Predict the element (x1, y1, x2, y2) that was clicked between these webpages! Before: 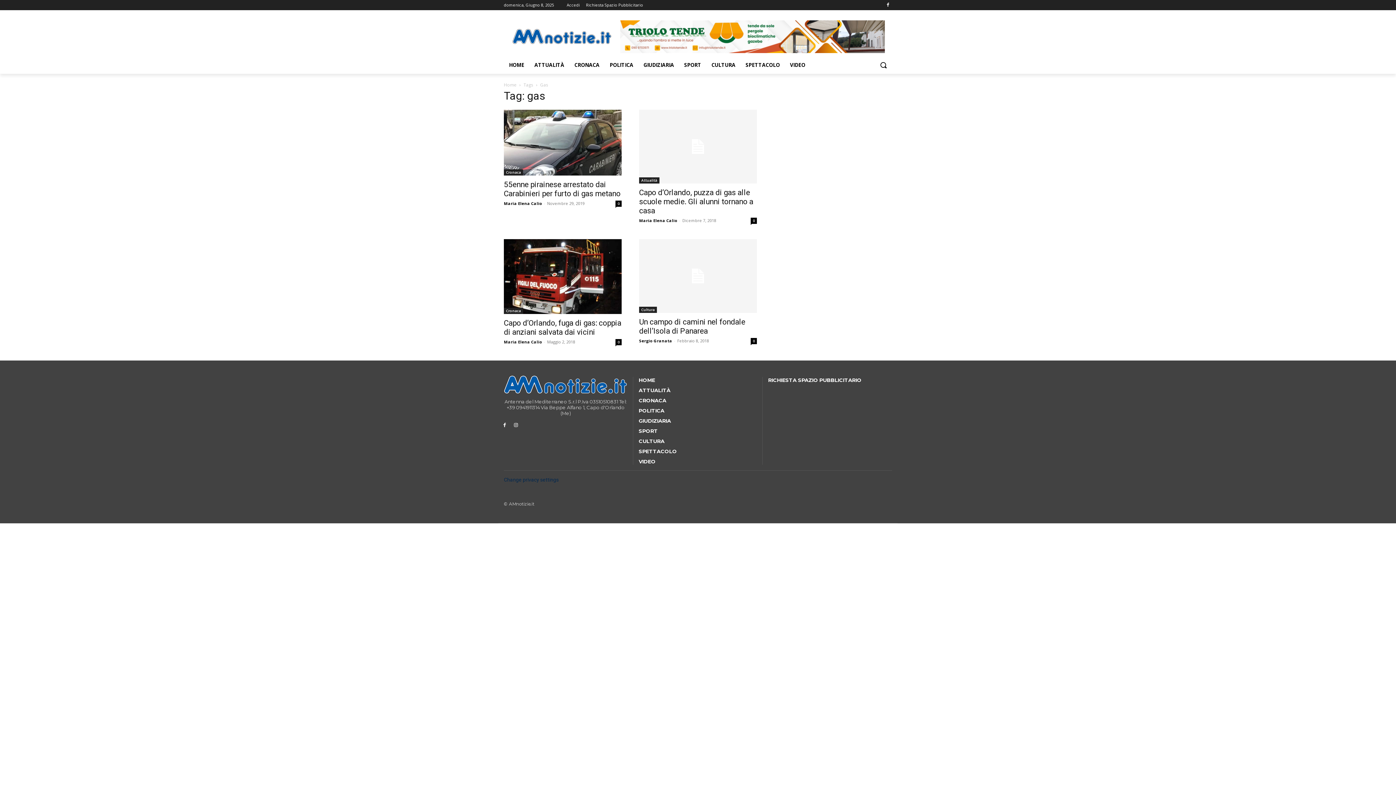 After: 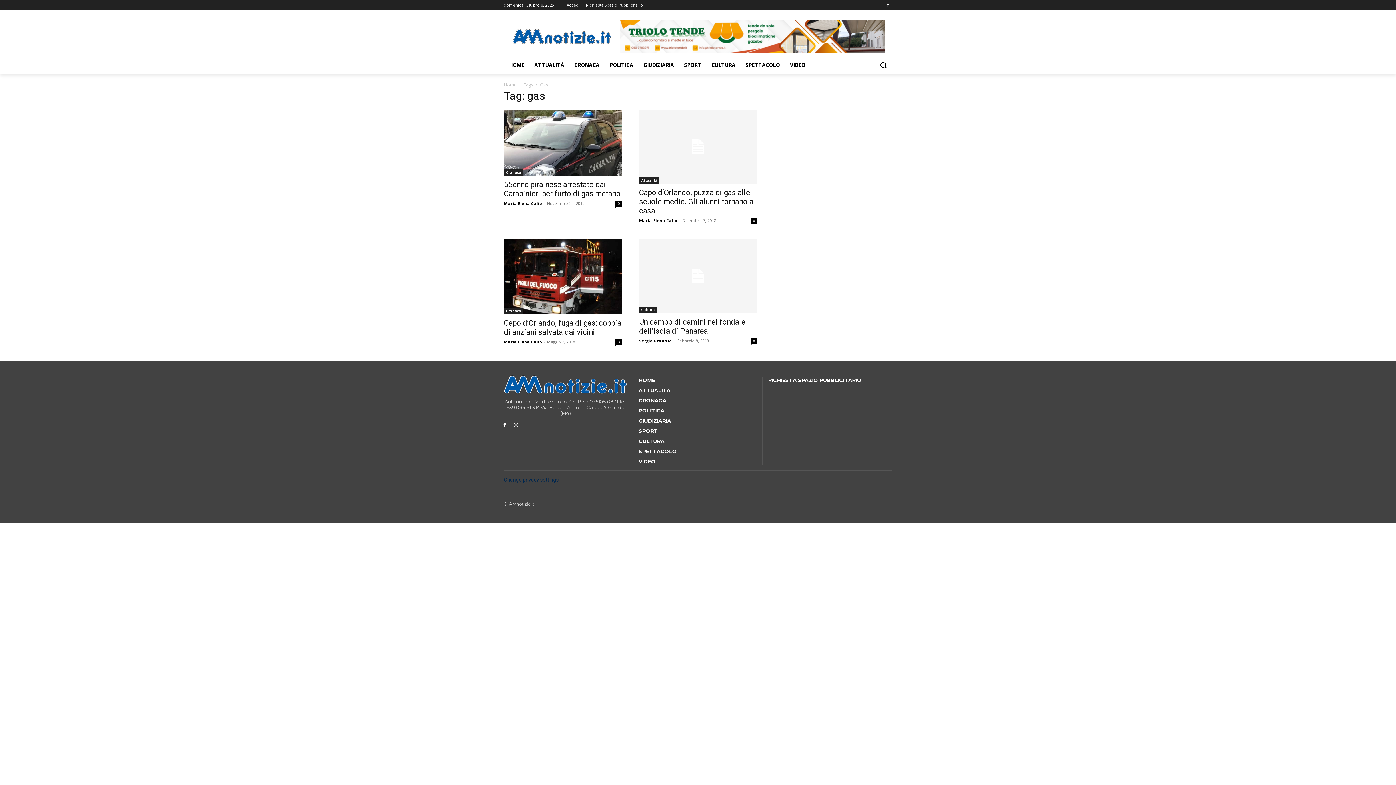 Action: label: Triolo-tende790x90 bbox: (620, 20, 892, 53)